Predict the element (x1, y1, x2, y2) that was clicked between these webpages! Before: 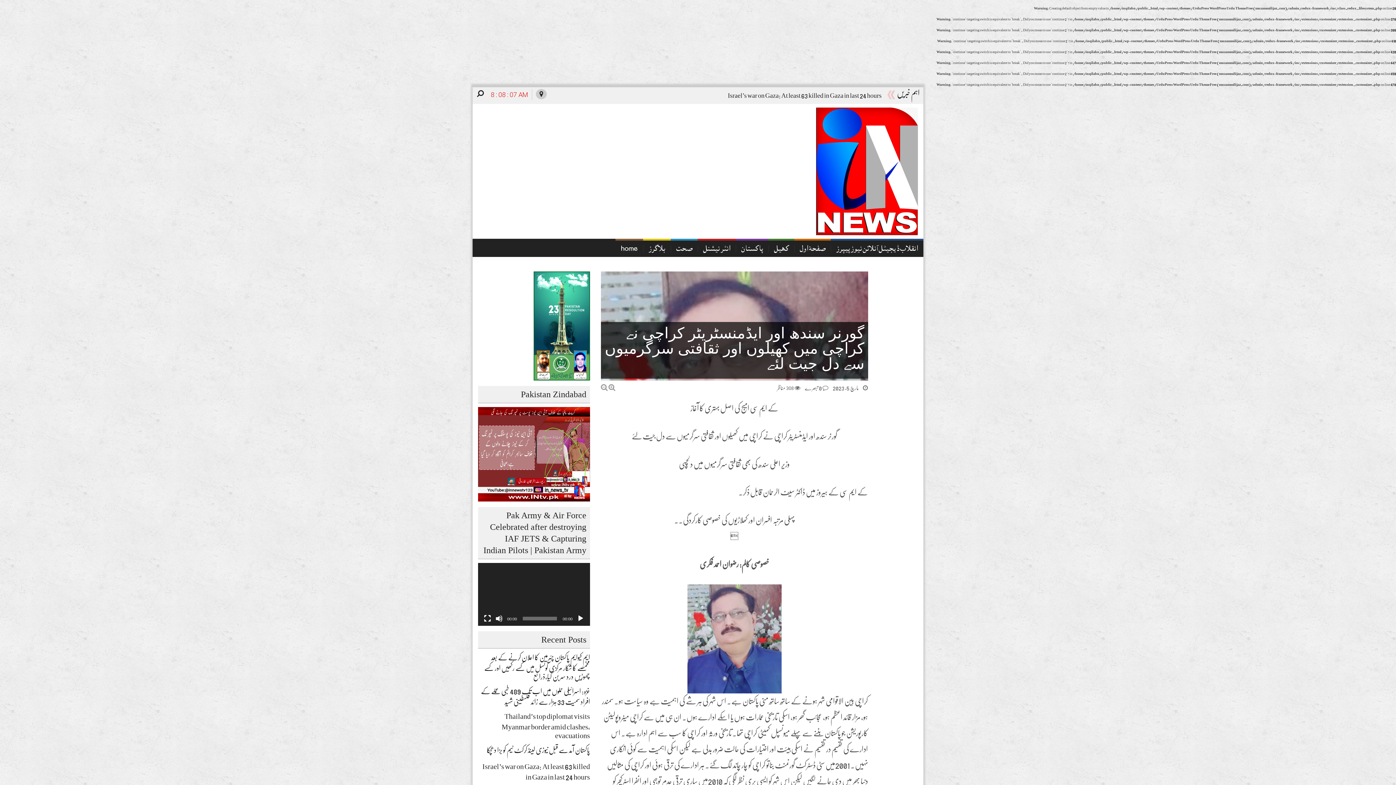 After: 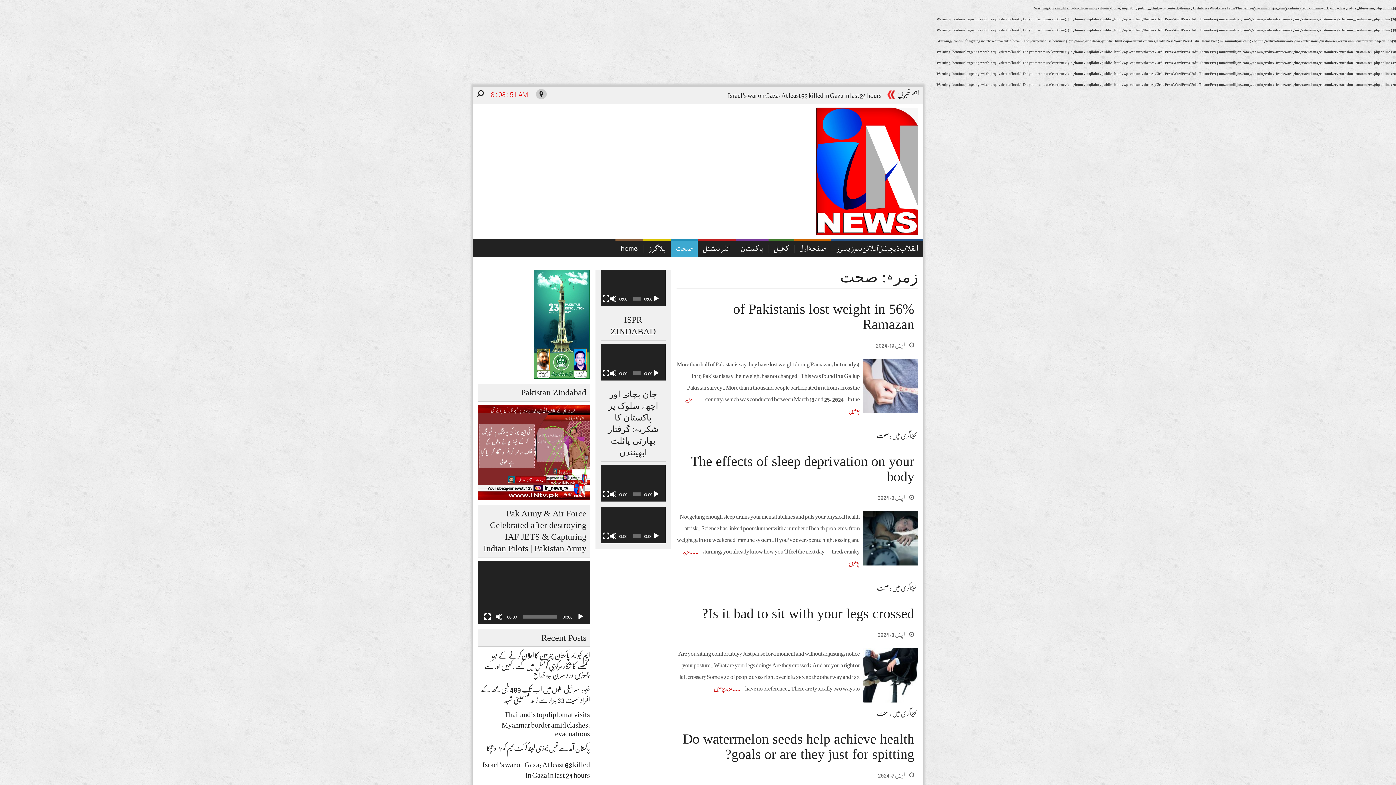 Action: label: صحت bbox: (670, 238, 697, 257)